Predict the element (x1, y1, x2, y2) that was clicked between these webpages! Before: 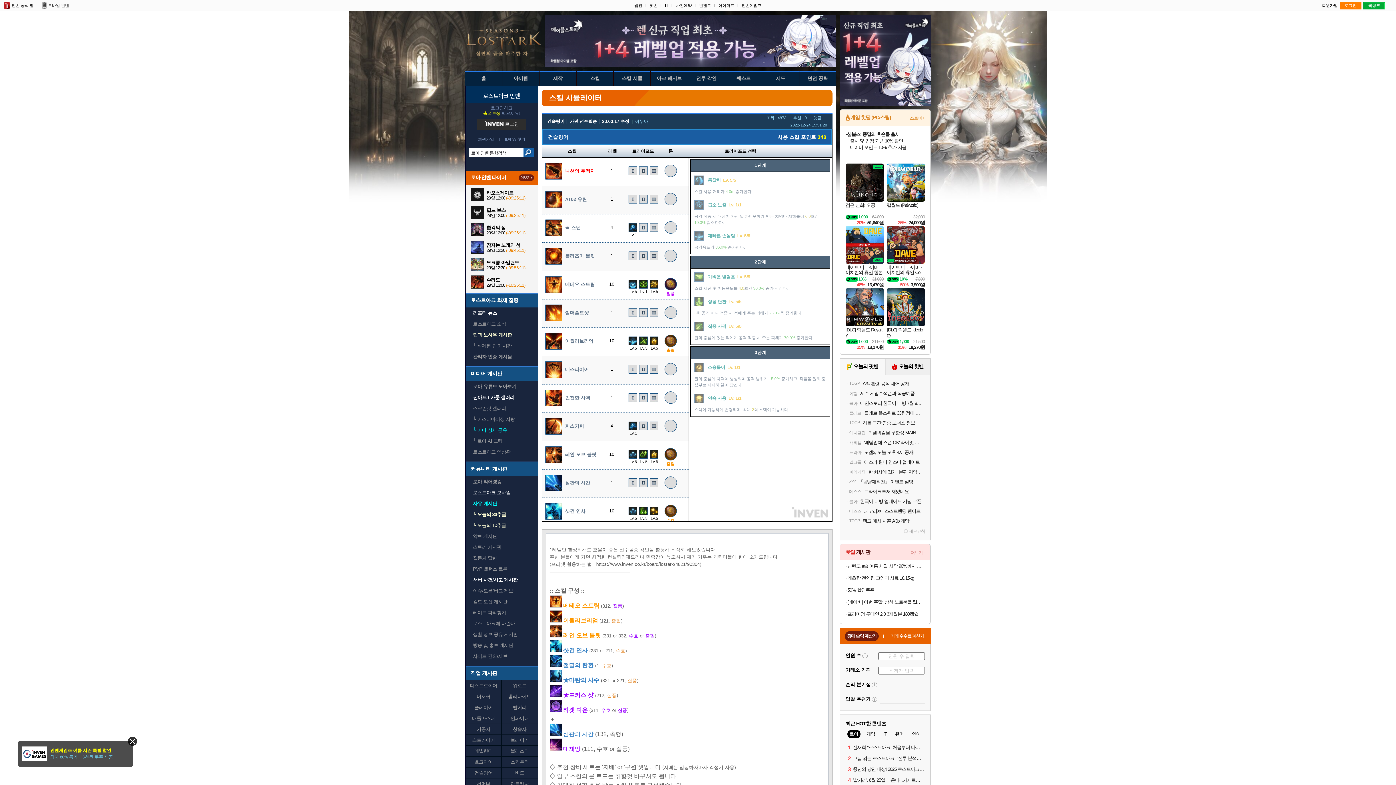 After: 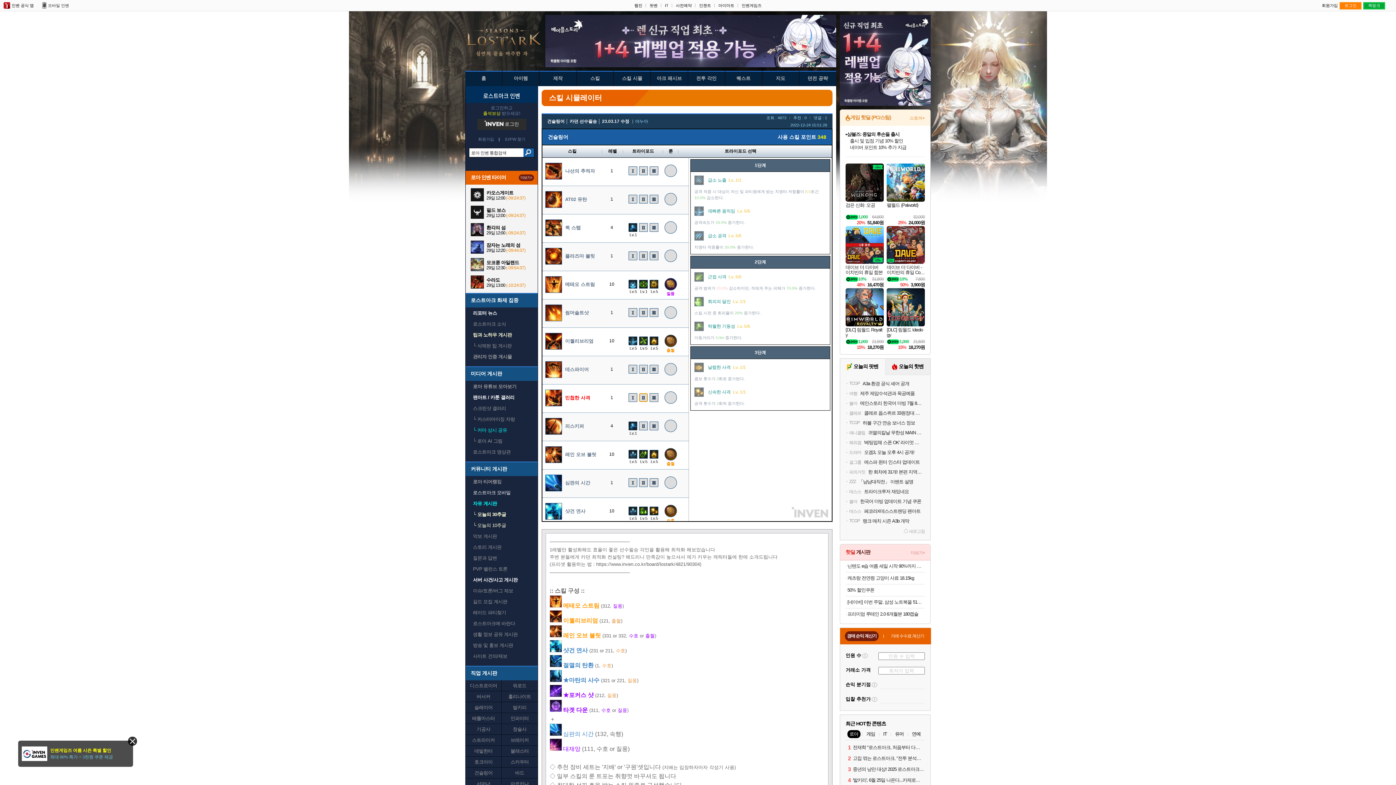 Action: bbox: (639, 393, 648, 402)